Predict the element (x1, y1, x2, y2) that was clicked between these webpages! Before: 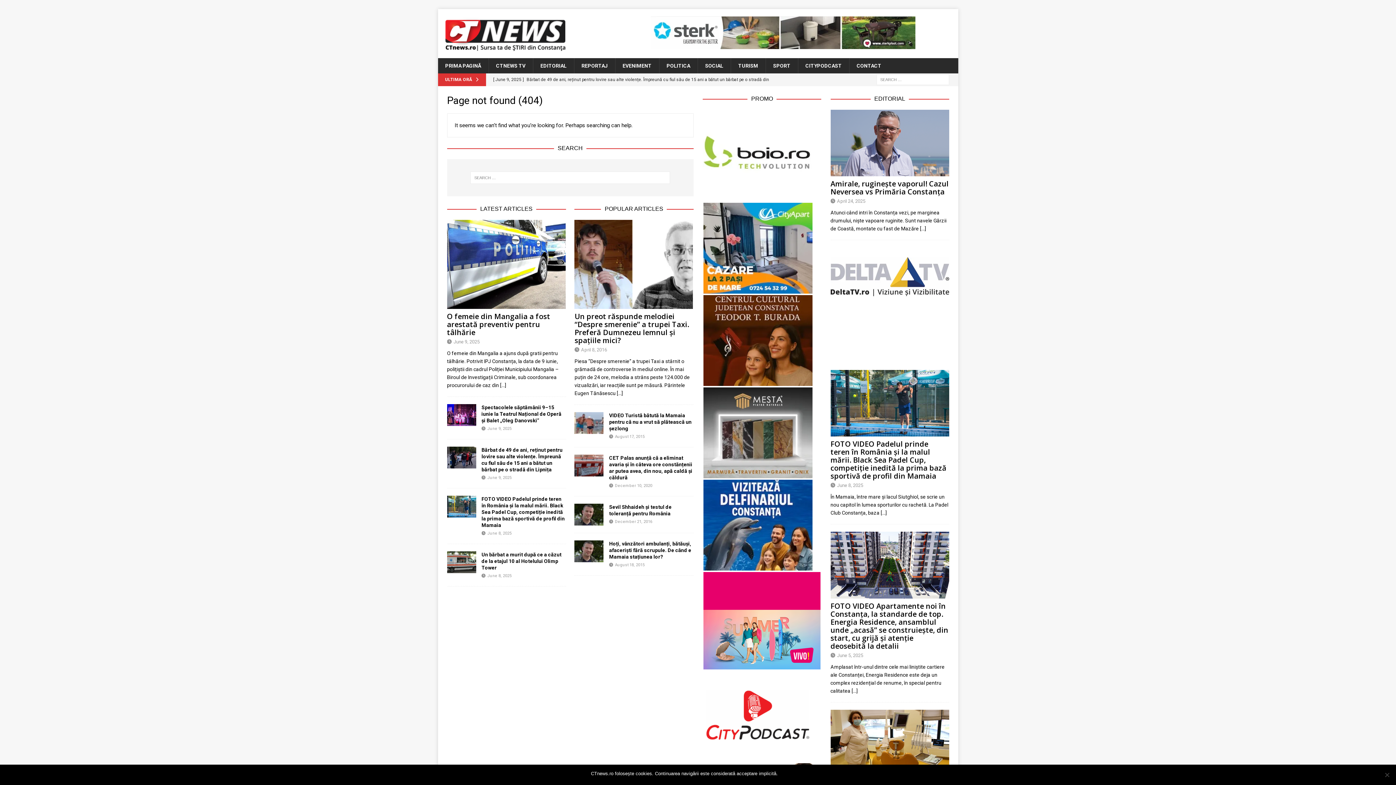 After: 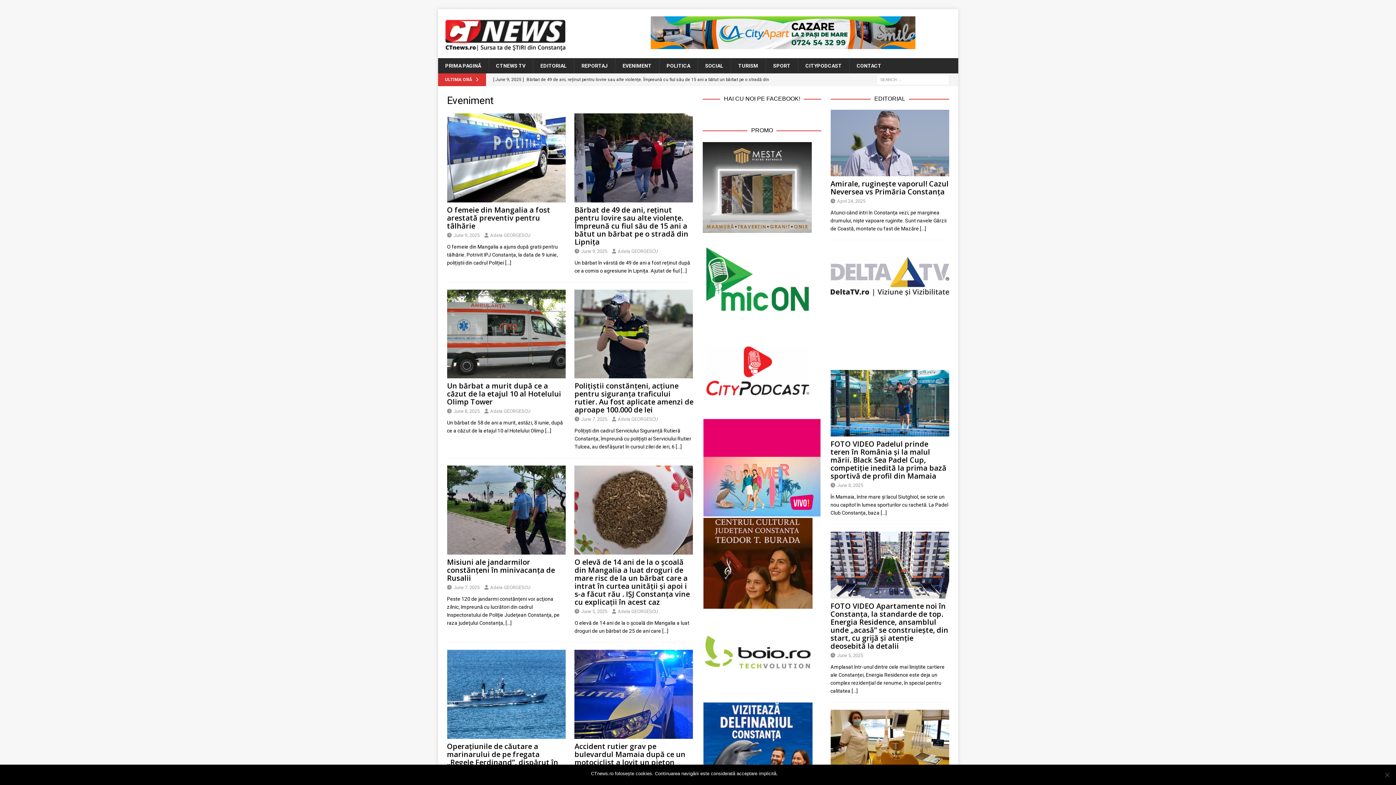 Action: bbox: (615, 58, 659, 73) label: EVENIMENT